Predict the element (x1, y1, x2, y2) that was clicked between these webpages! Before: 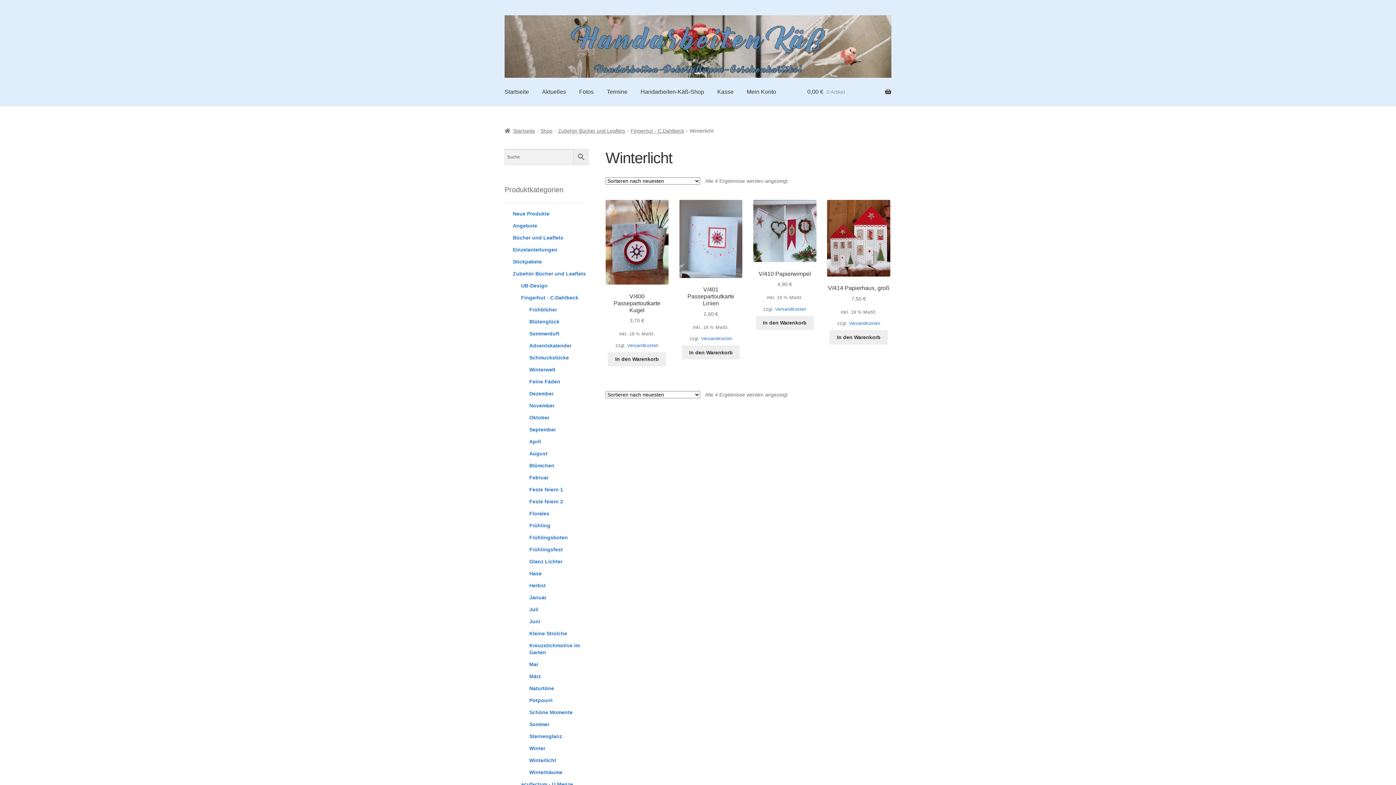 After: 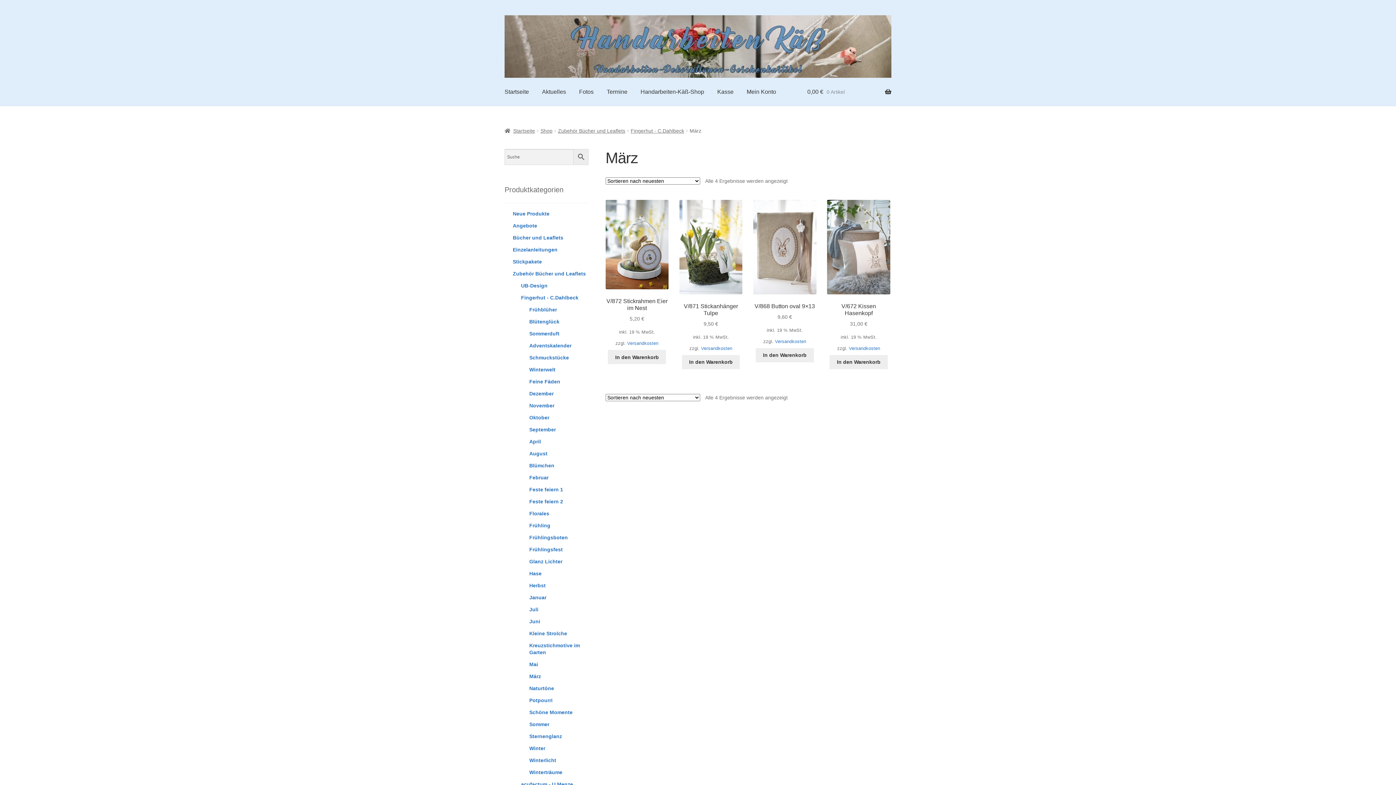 Action: label: März bbox: (529, 673, 541, 679)